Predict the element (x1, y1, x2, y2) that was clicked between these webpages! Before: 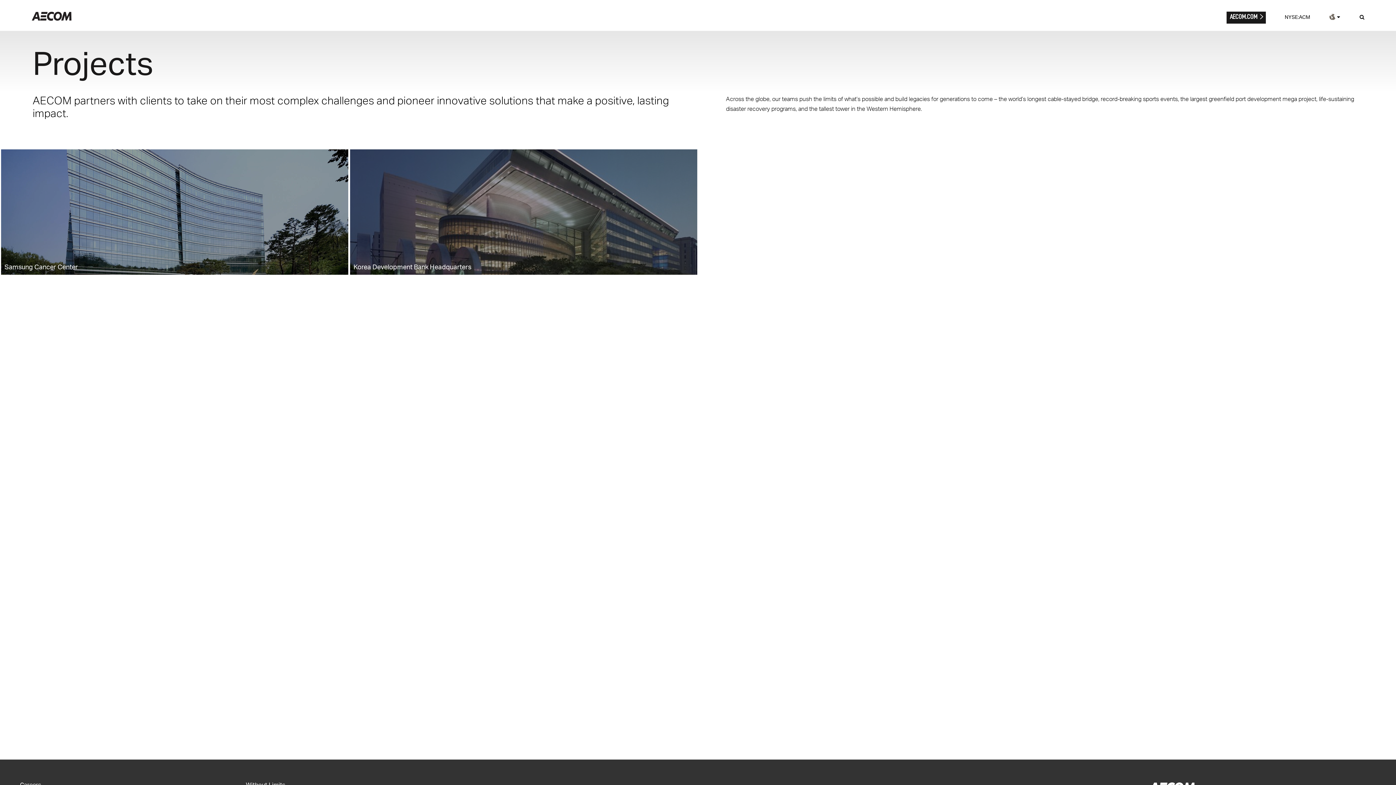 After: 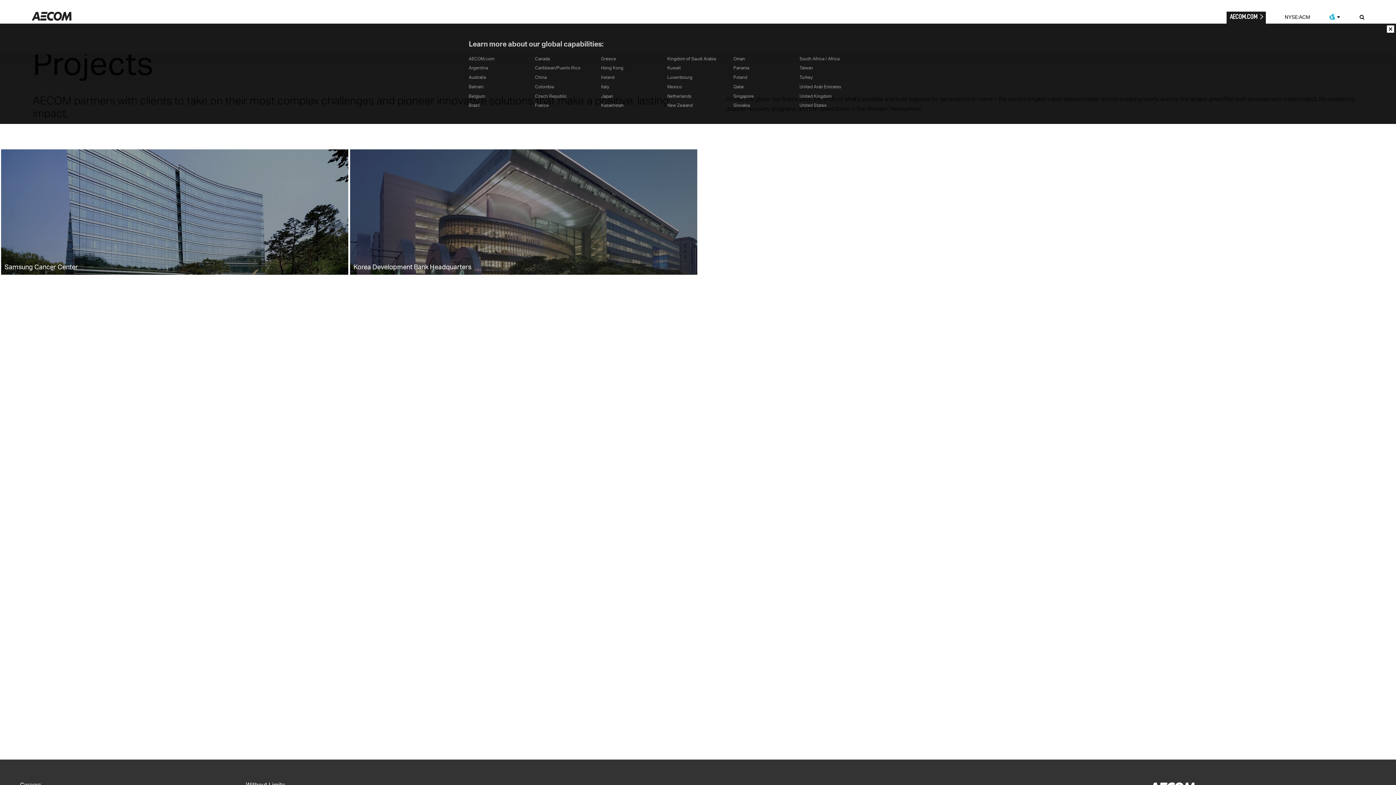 Action: bbox: (1329, 14, 1339, 18)